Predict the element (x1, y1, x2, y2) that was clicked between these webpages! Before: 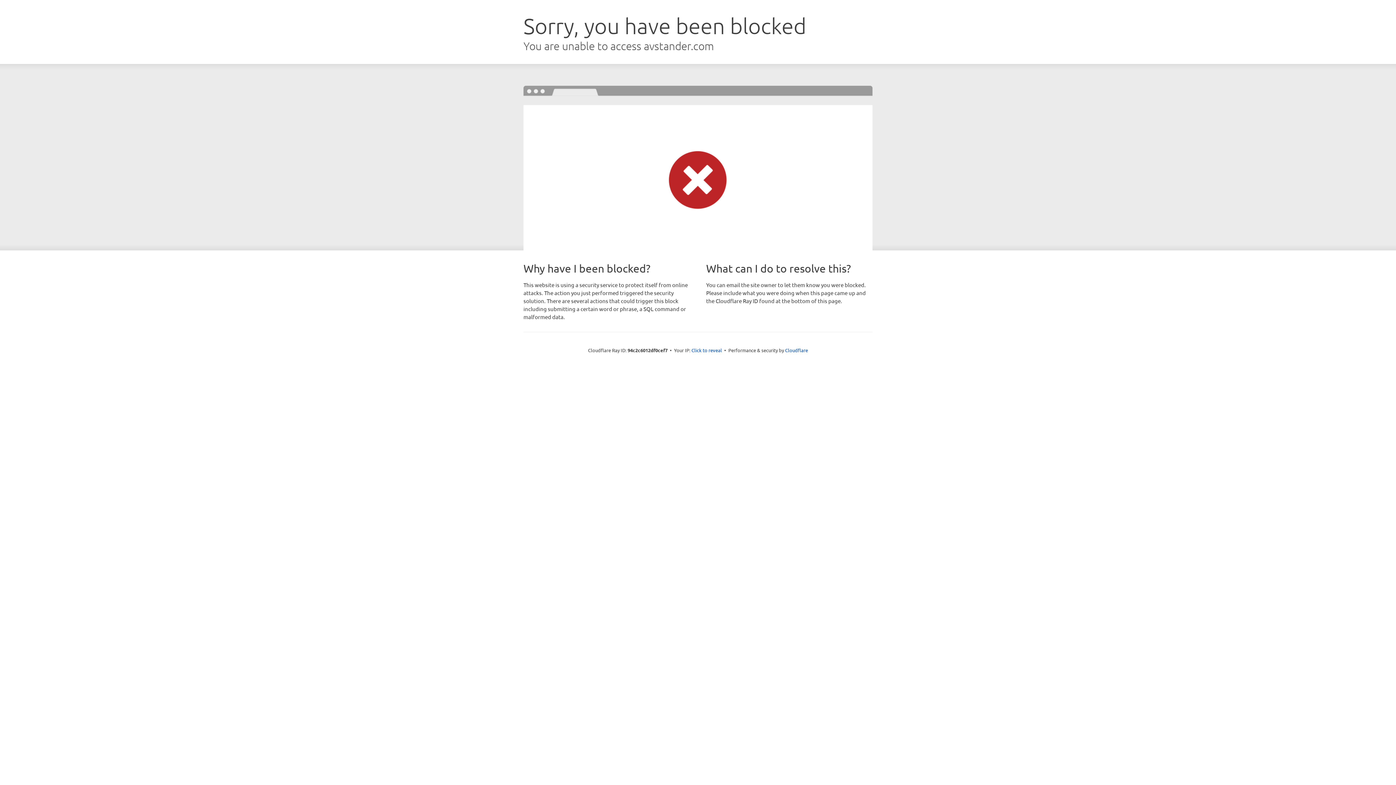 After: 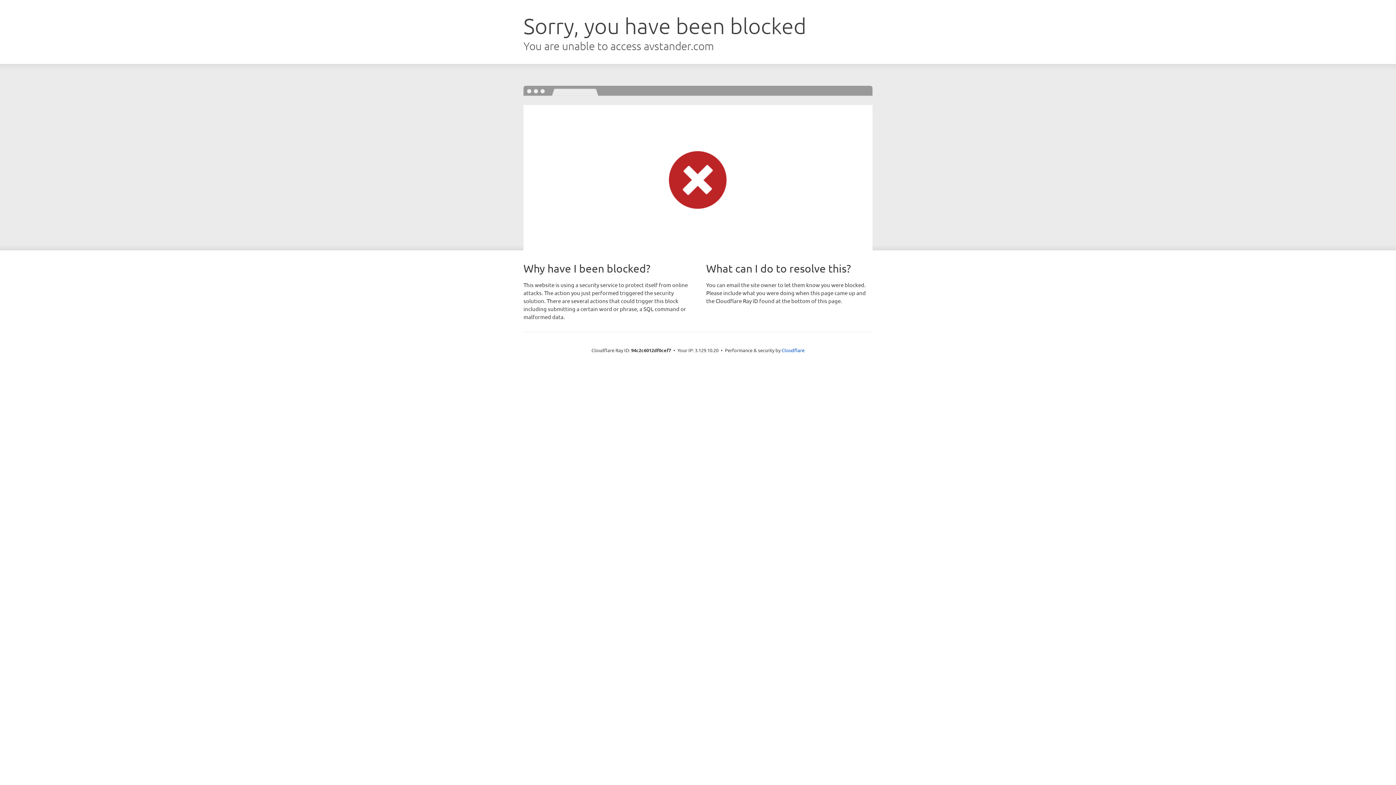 Action: bbox: (691, 346, 722, 353) label: Click to reveal